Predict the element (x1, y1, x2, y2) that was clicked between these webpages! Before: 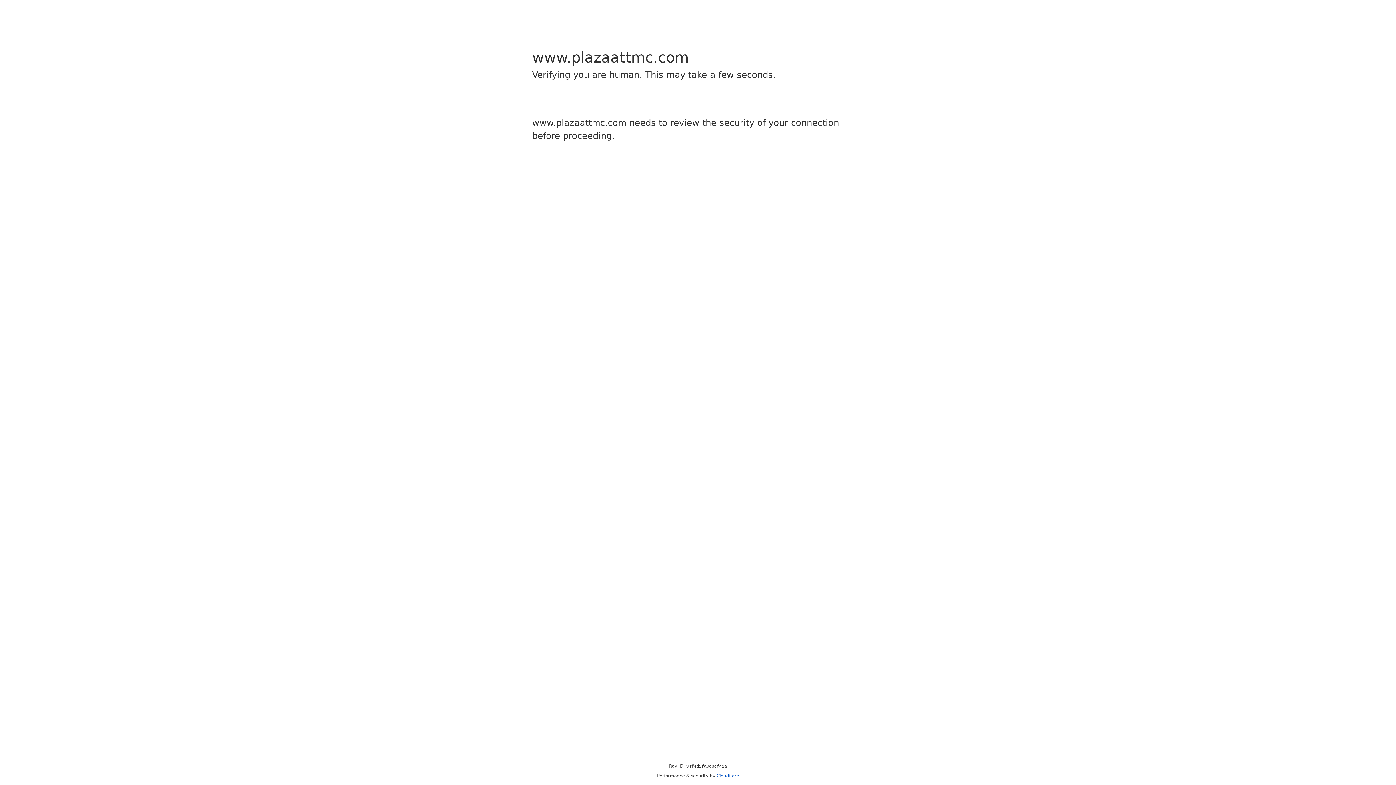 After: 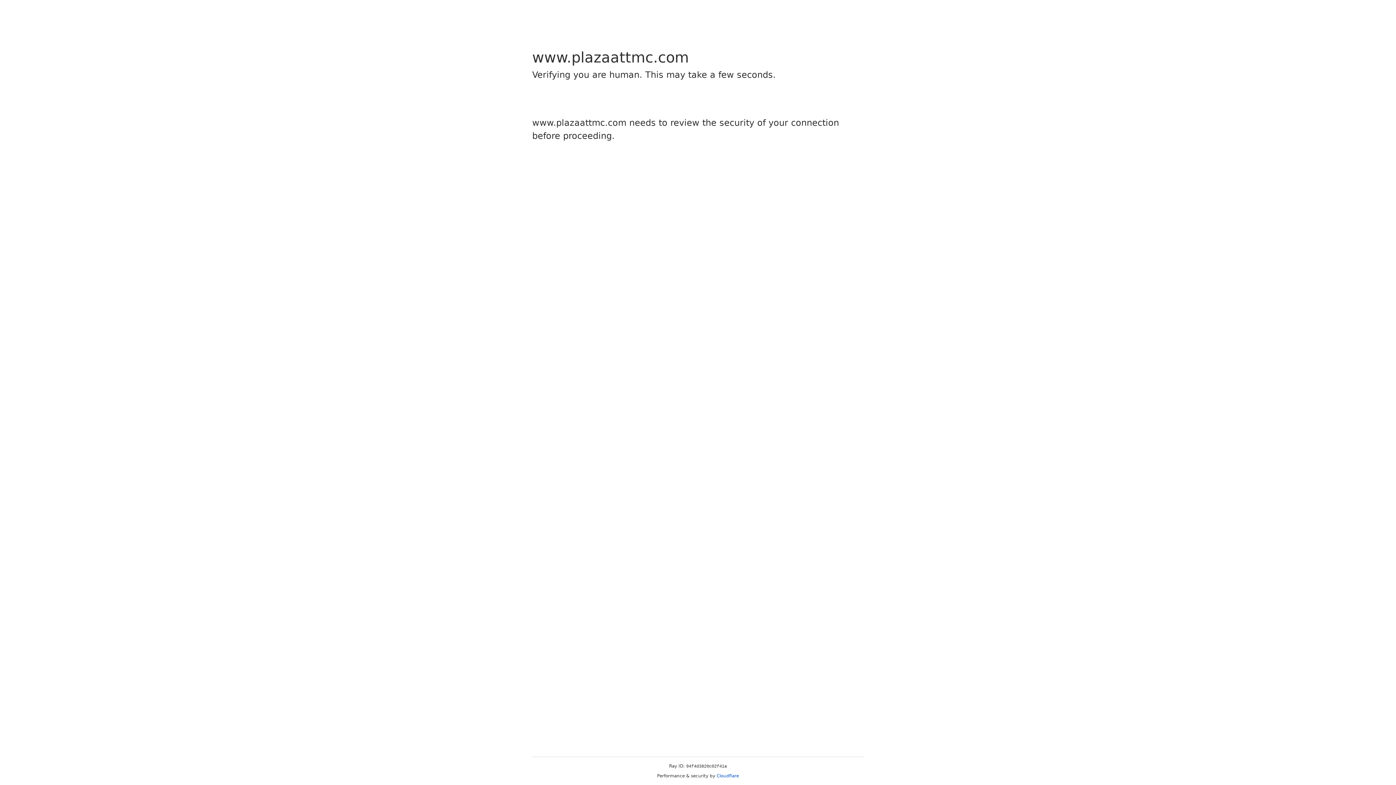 Action: bbox: (716, 773, 739, 778) label: Cloudflare